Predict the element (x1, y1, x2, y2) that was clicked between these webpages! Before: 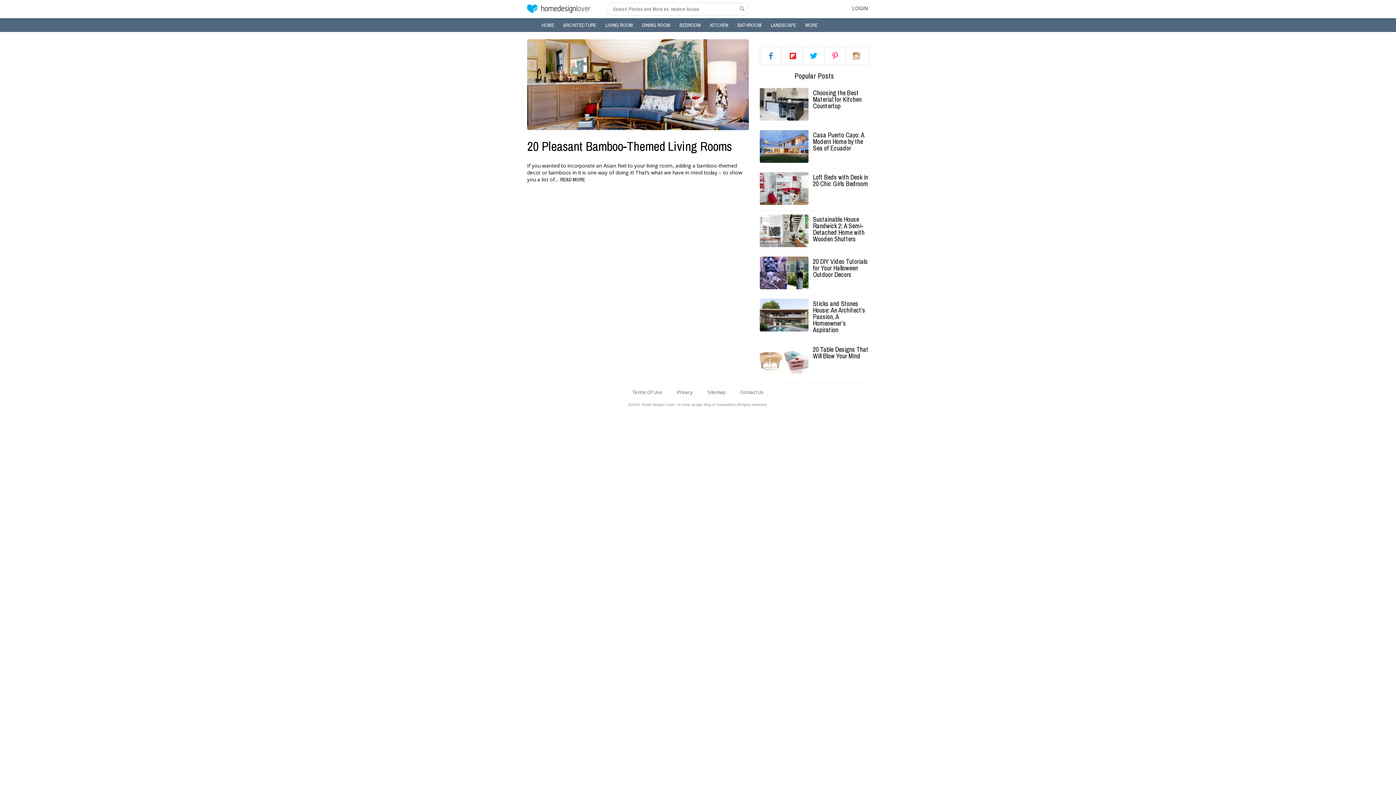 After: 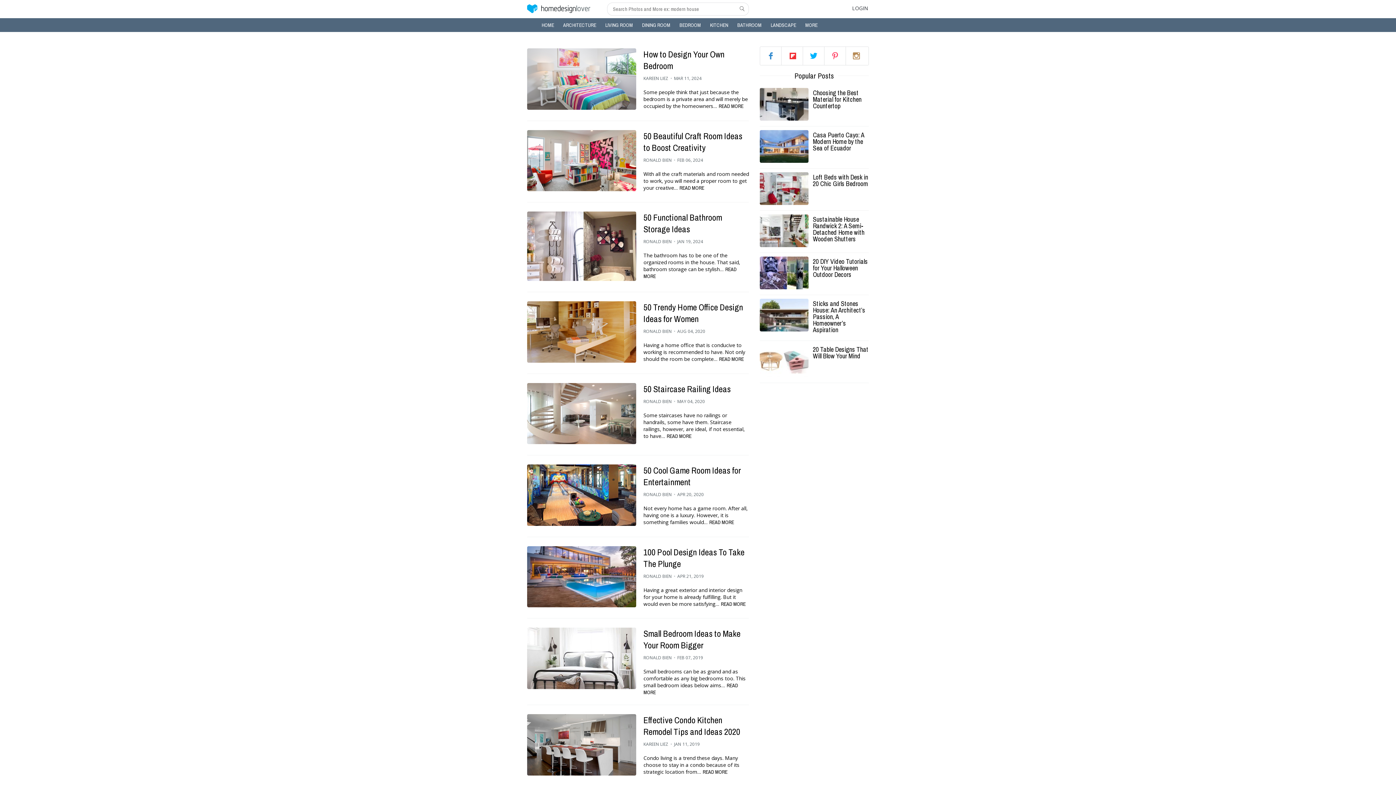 Action: bbox: (737, 2, 748, 14)